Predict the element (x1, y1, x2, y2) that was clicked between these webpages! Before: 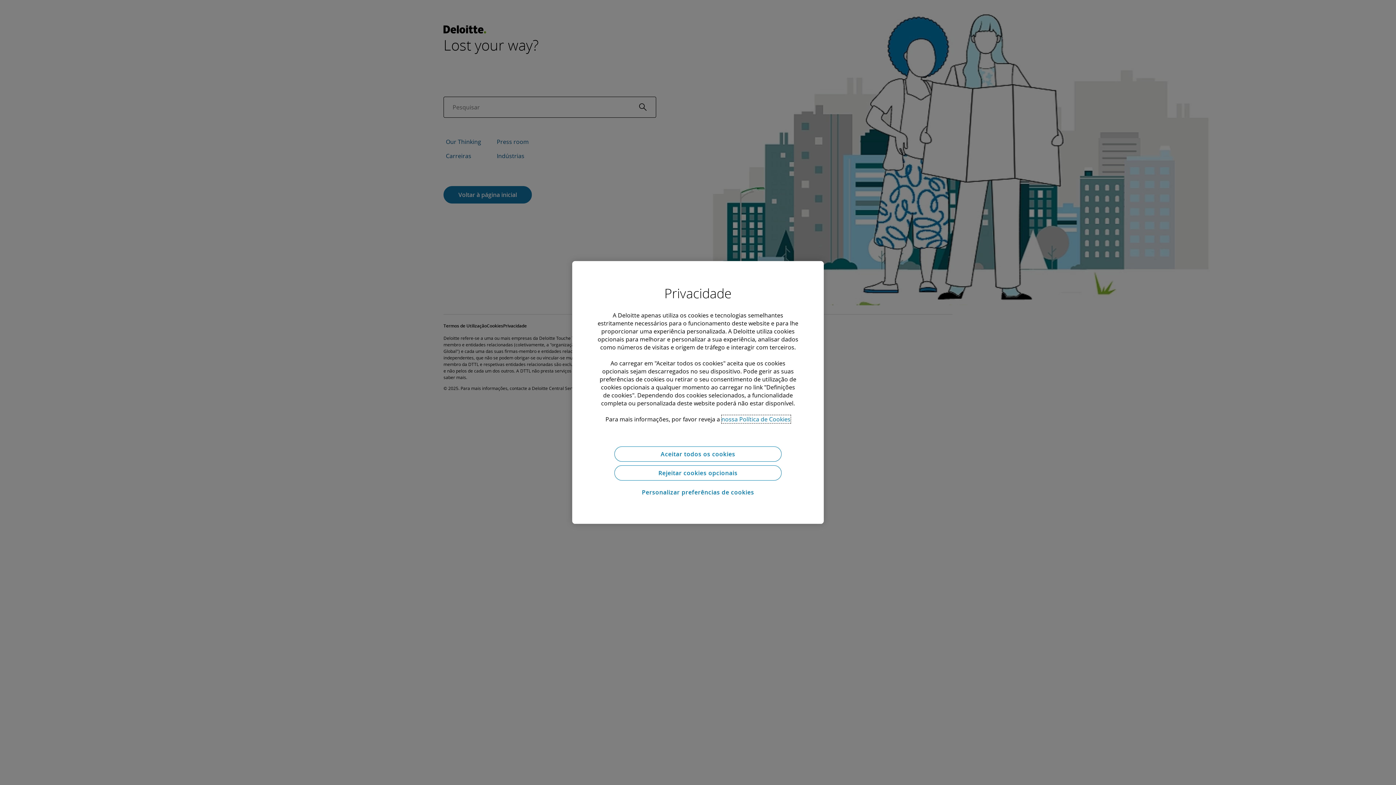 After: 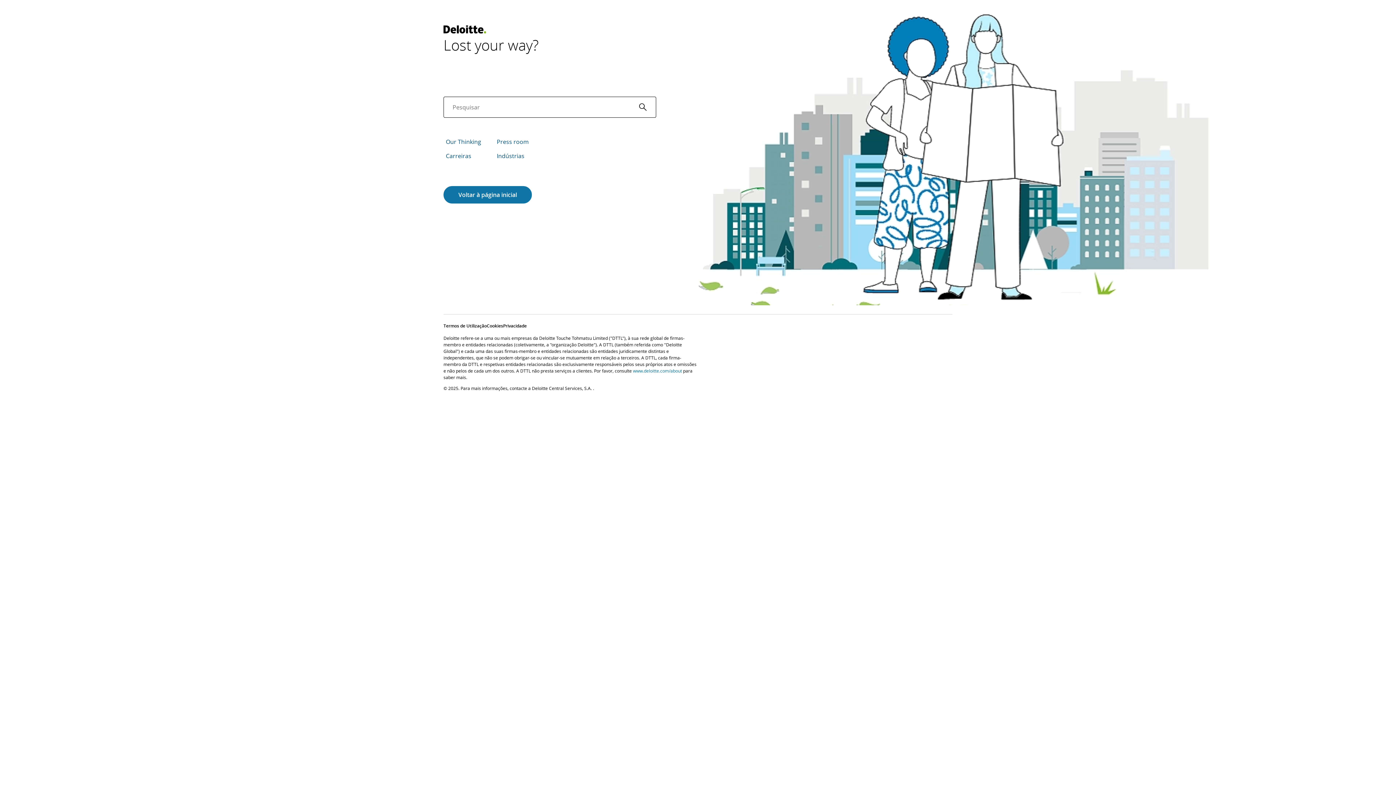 Action: label: Aceitar todos os cookies bbox: (614, 446, 781, 461)